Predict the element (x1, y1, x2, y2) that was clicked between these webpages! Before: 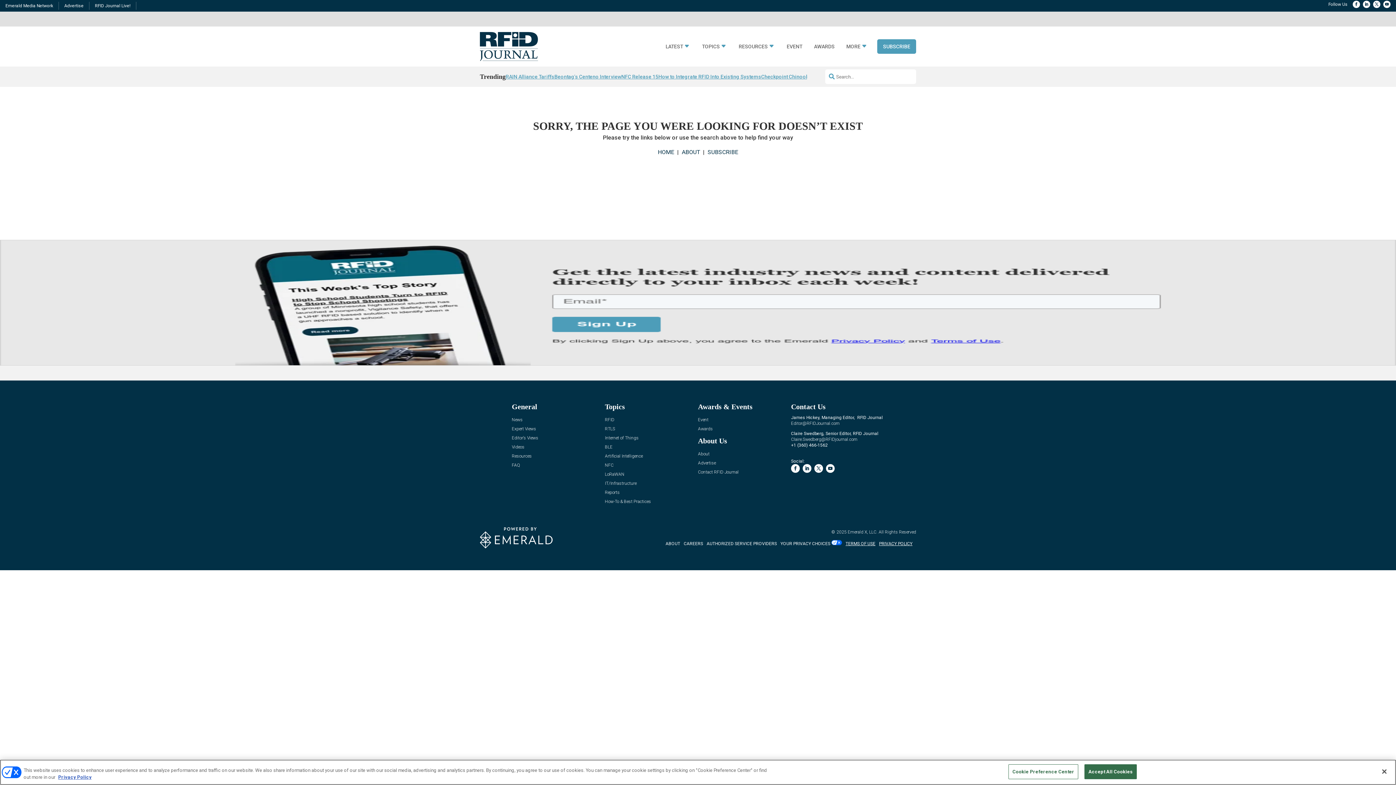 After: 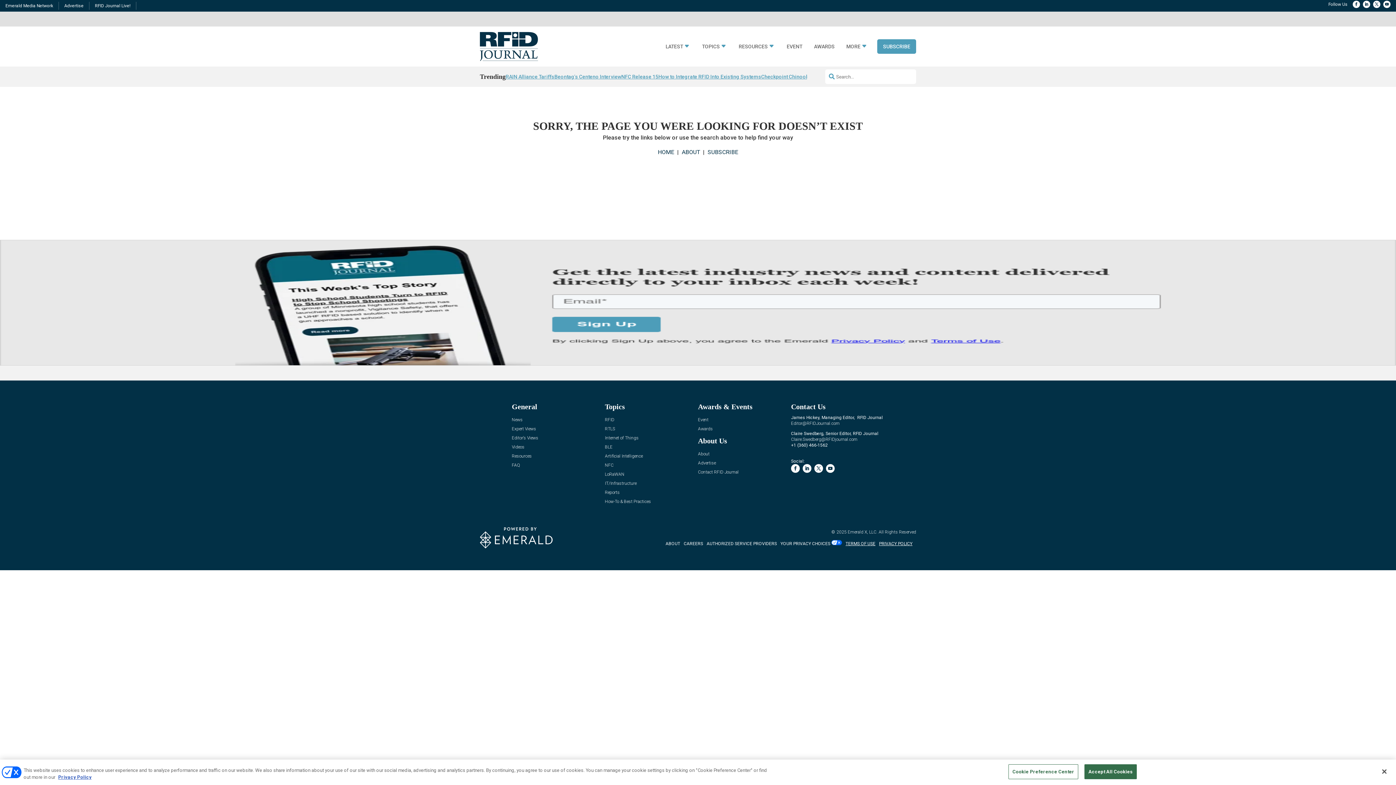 Action: bbox: (1373, 0, 1380, 7)